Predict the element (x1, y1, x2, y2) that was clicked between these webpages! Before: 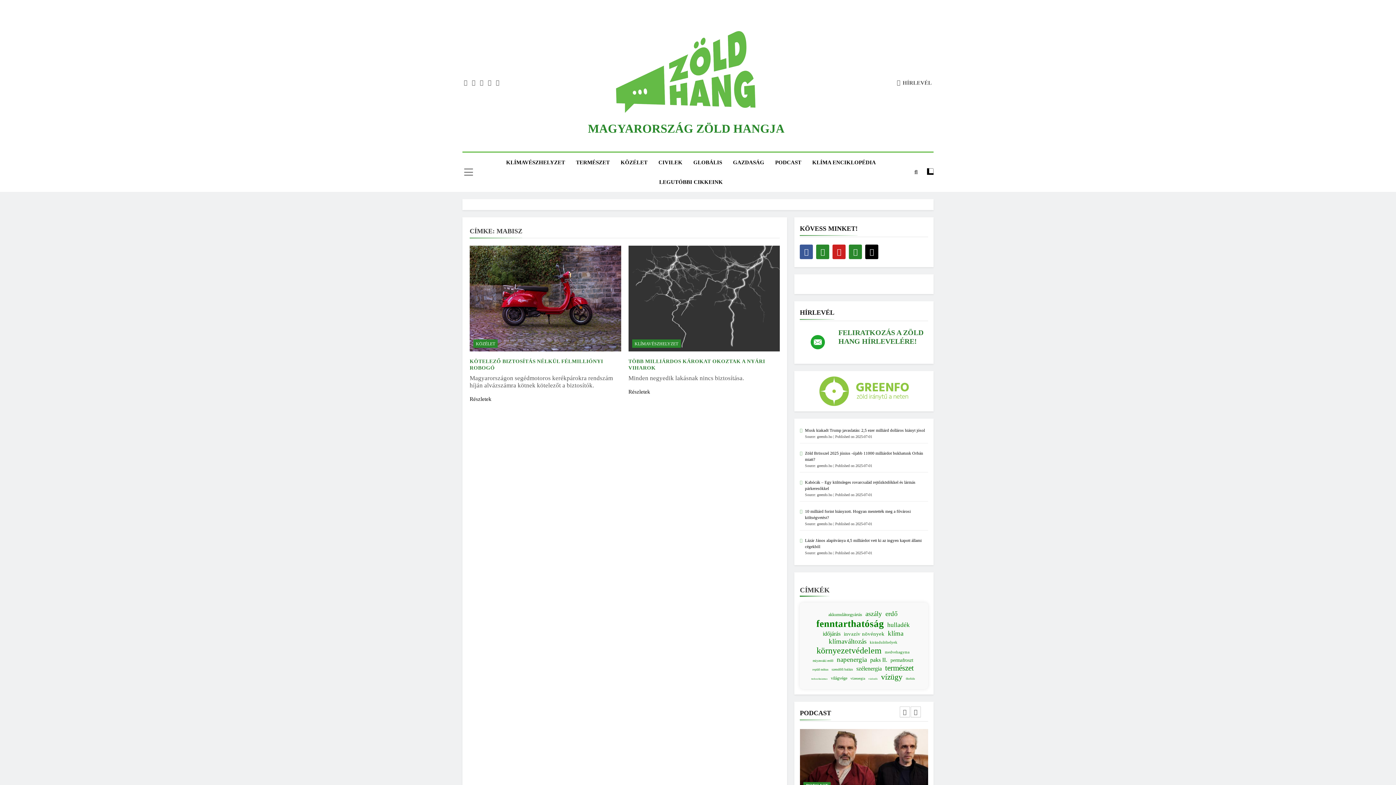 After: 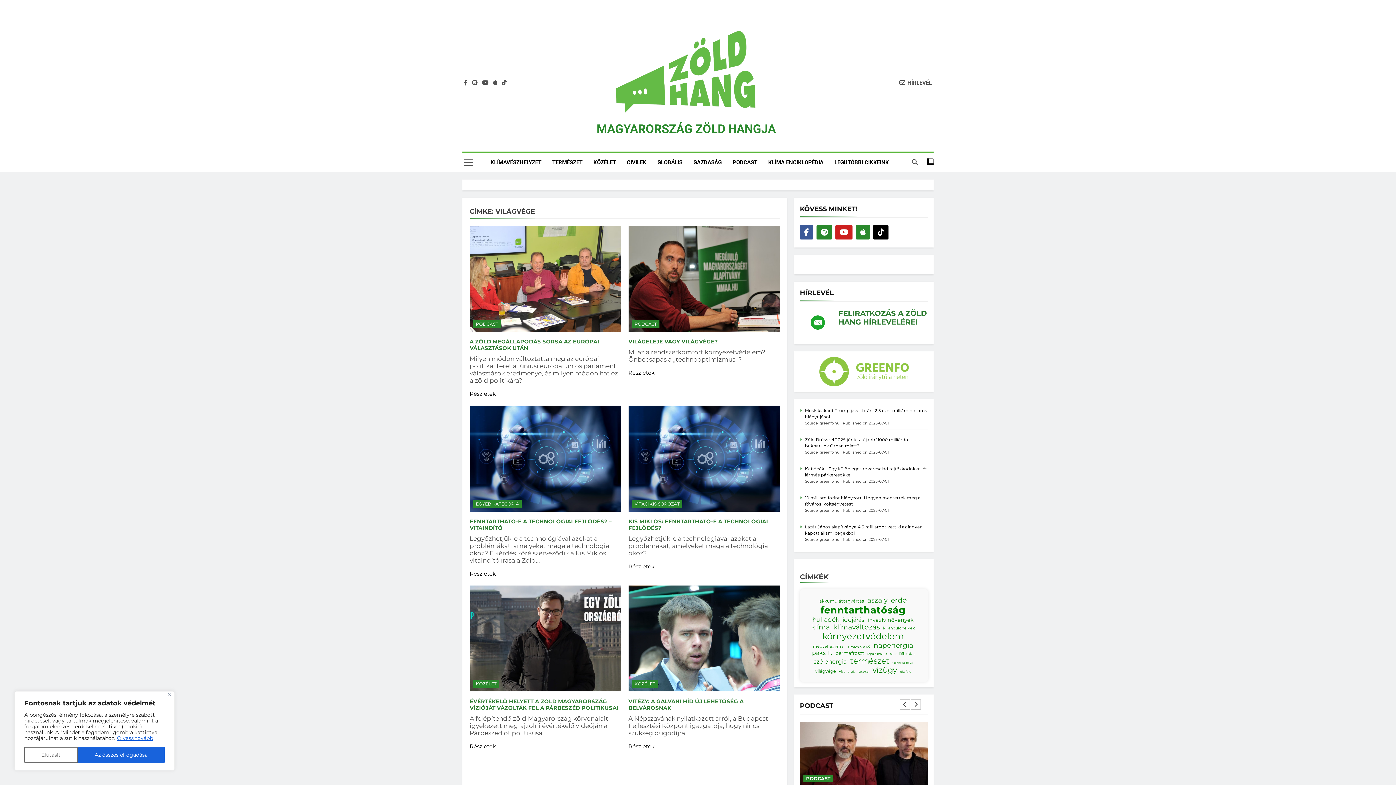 Action: label: világvége bbox: (831, 675, 847, 680)